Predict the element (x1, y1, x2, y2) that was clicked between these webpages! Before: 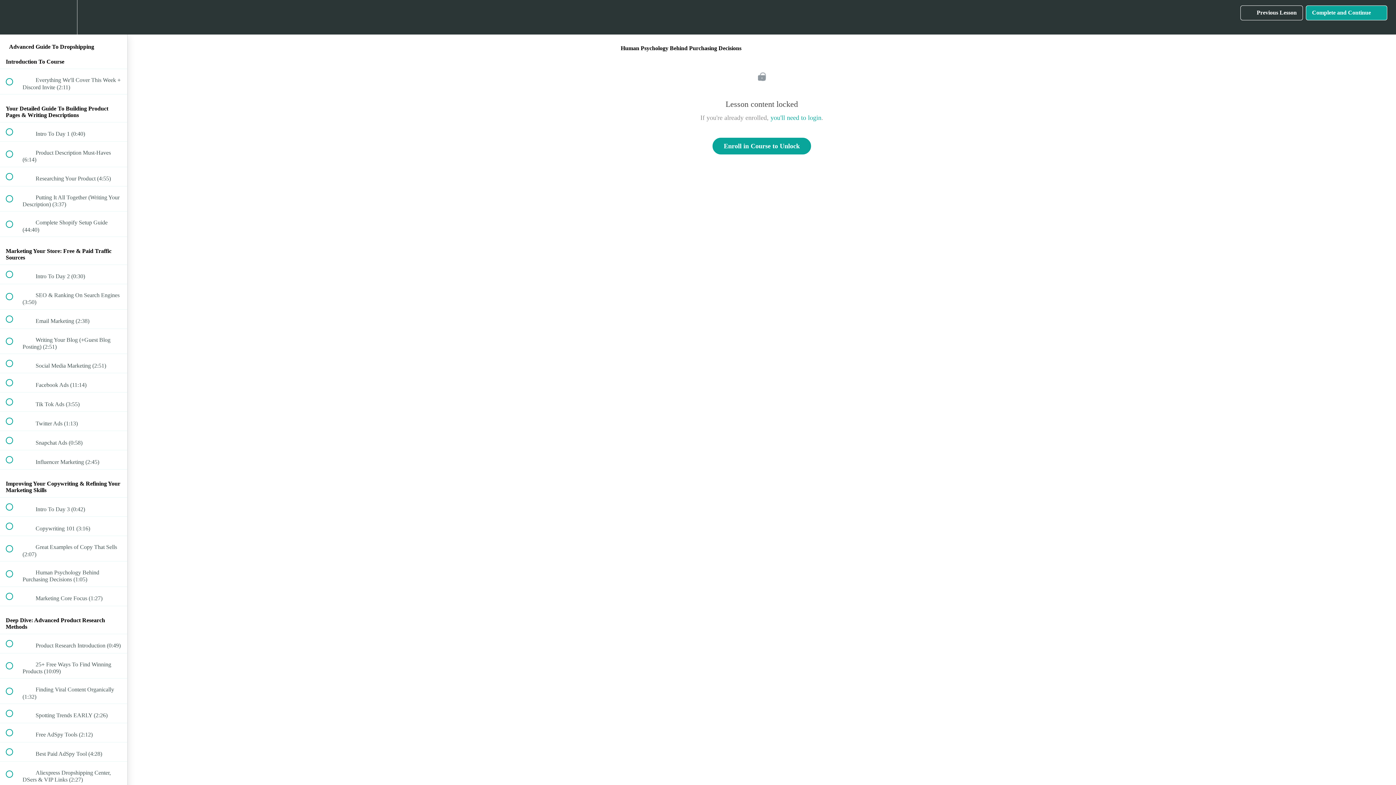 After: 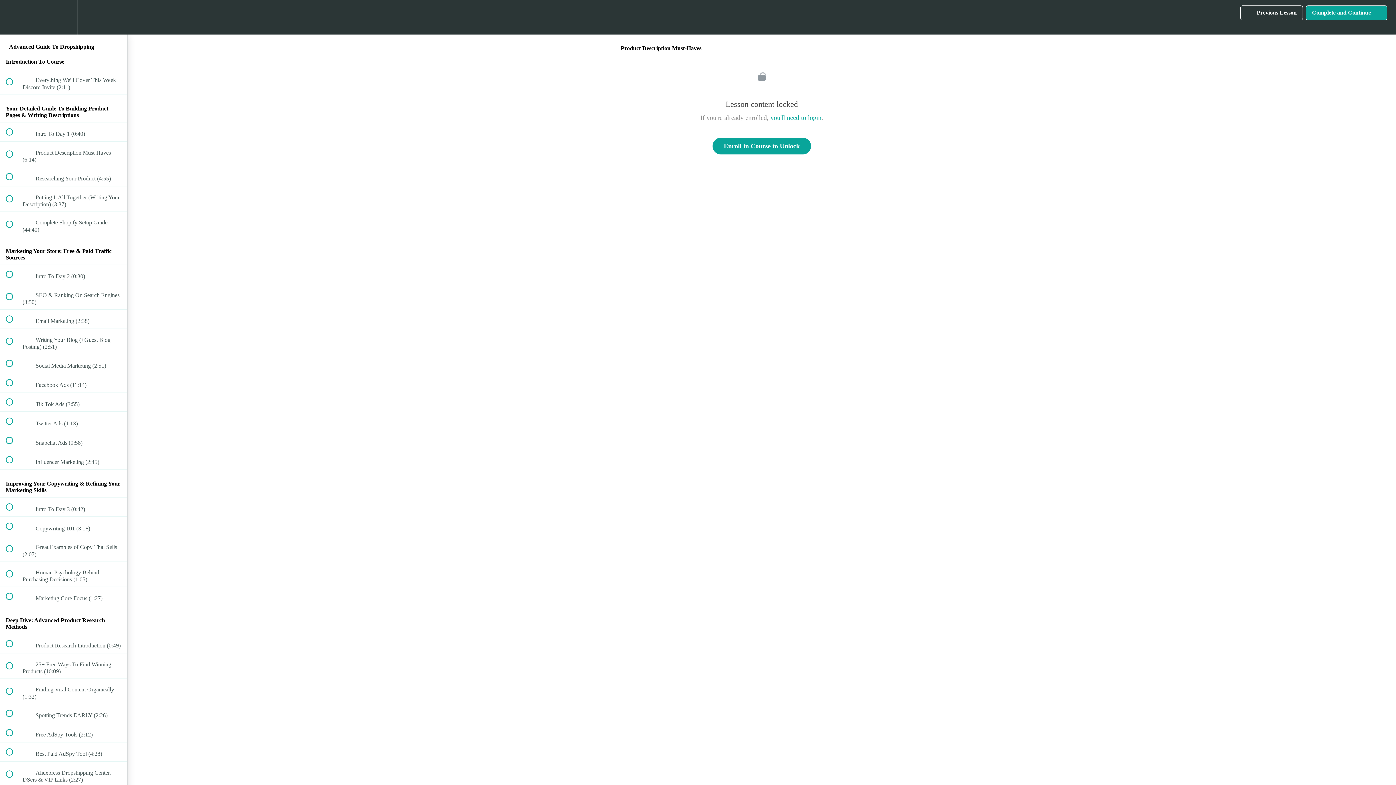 Action: label:  
 Product Description Must-Haves (6:14) bbox: (0, 141, 127, 166)